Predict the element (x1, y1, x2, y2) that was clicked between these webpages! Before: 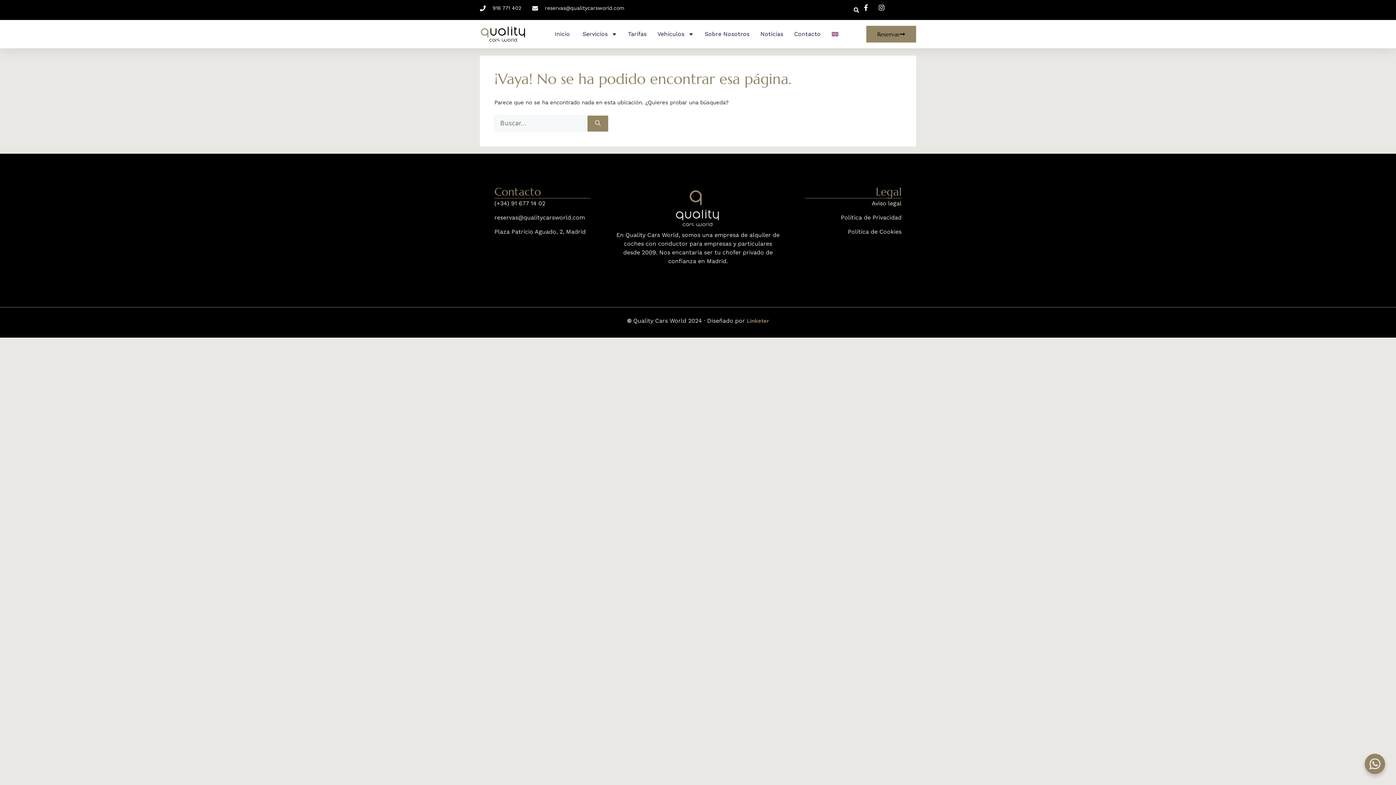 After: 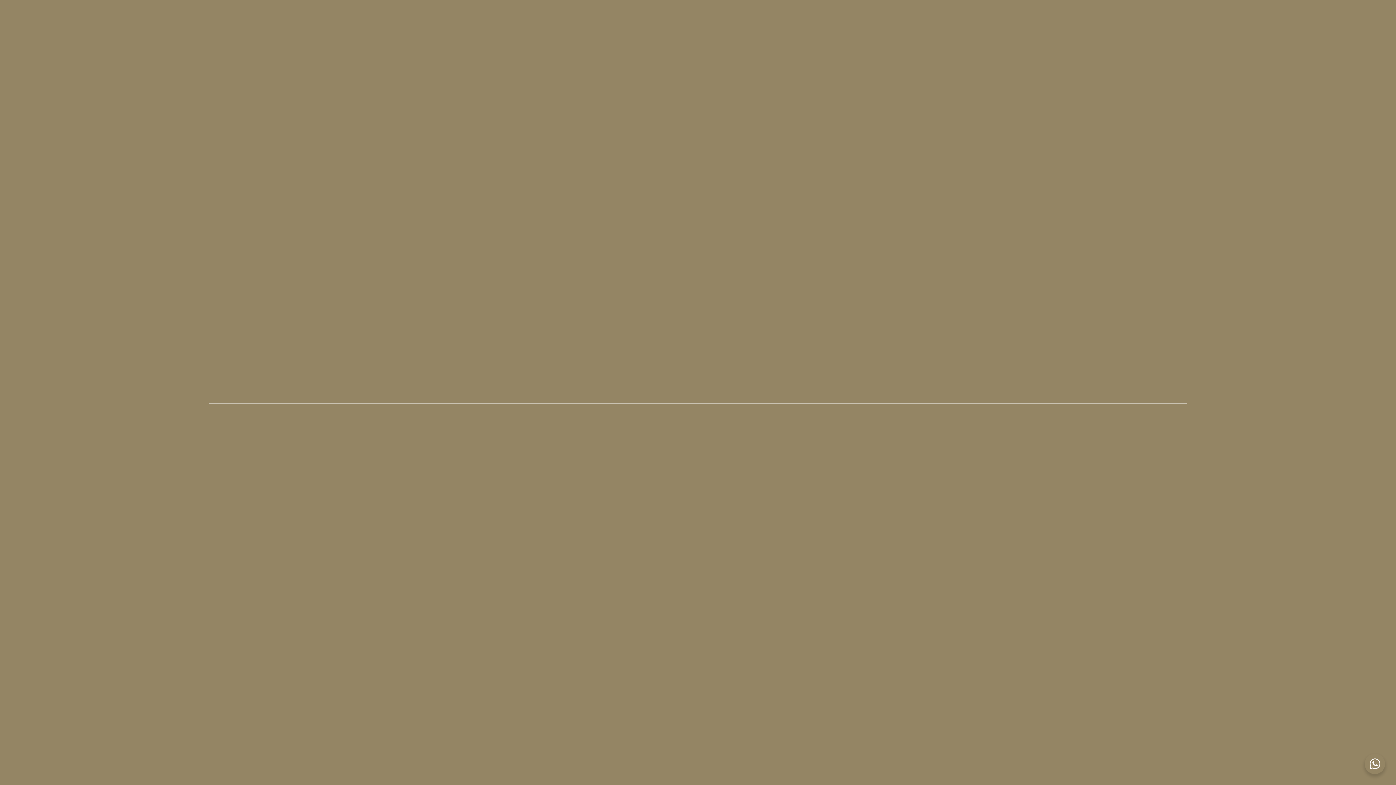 Action: bbox: (850, 4, 862, 15) label: Buscar